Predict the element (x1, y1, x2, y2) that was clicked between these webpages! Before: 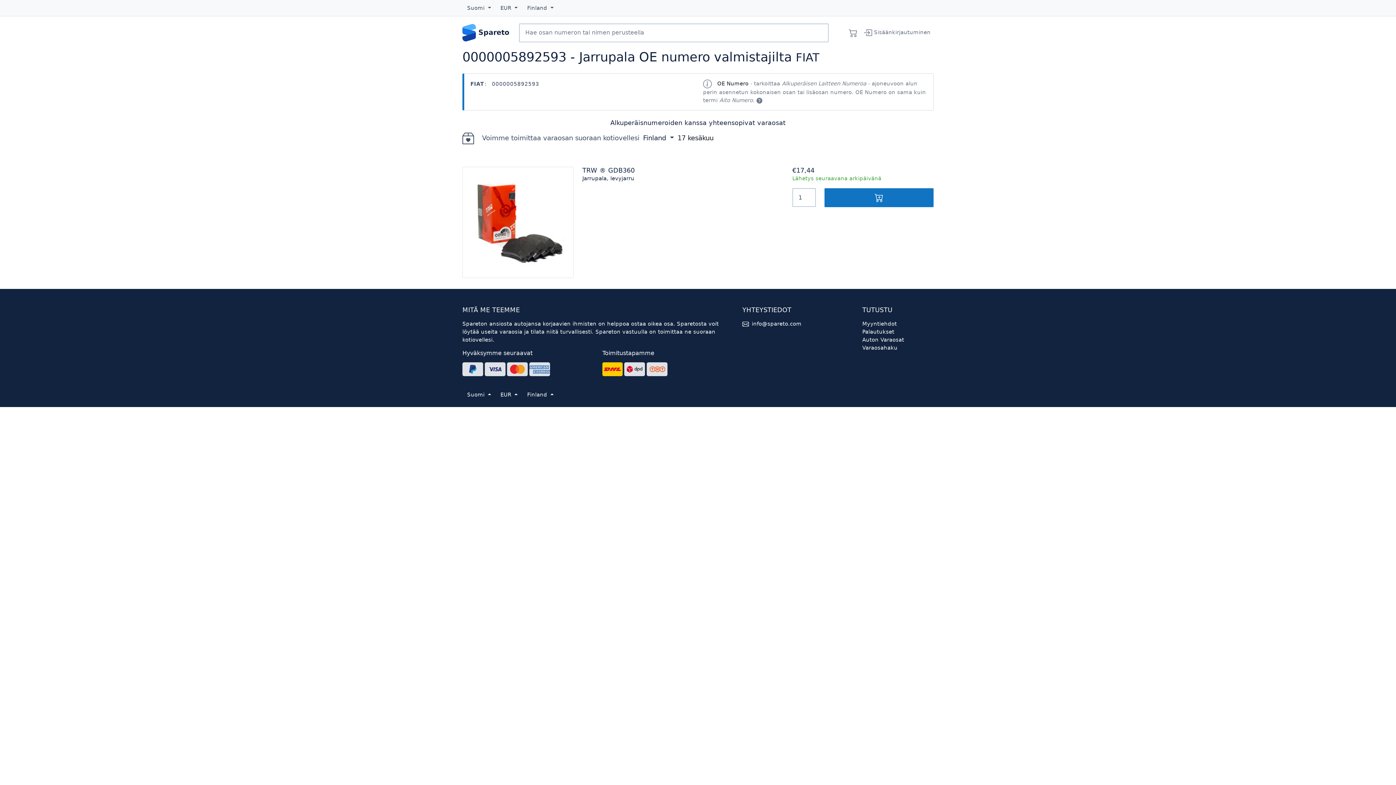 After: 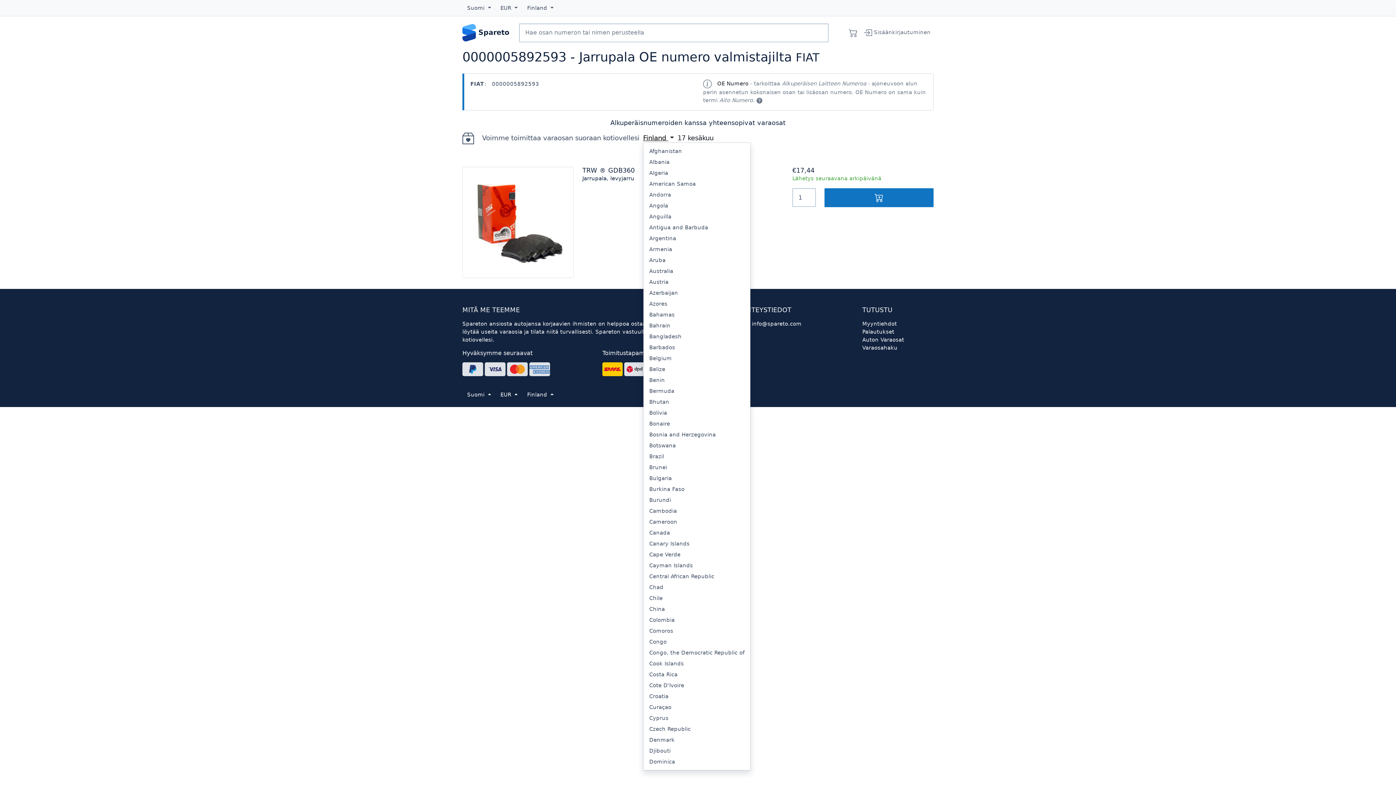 Action: label: Finland  bbox: (643, 134, 674, 141)